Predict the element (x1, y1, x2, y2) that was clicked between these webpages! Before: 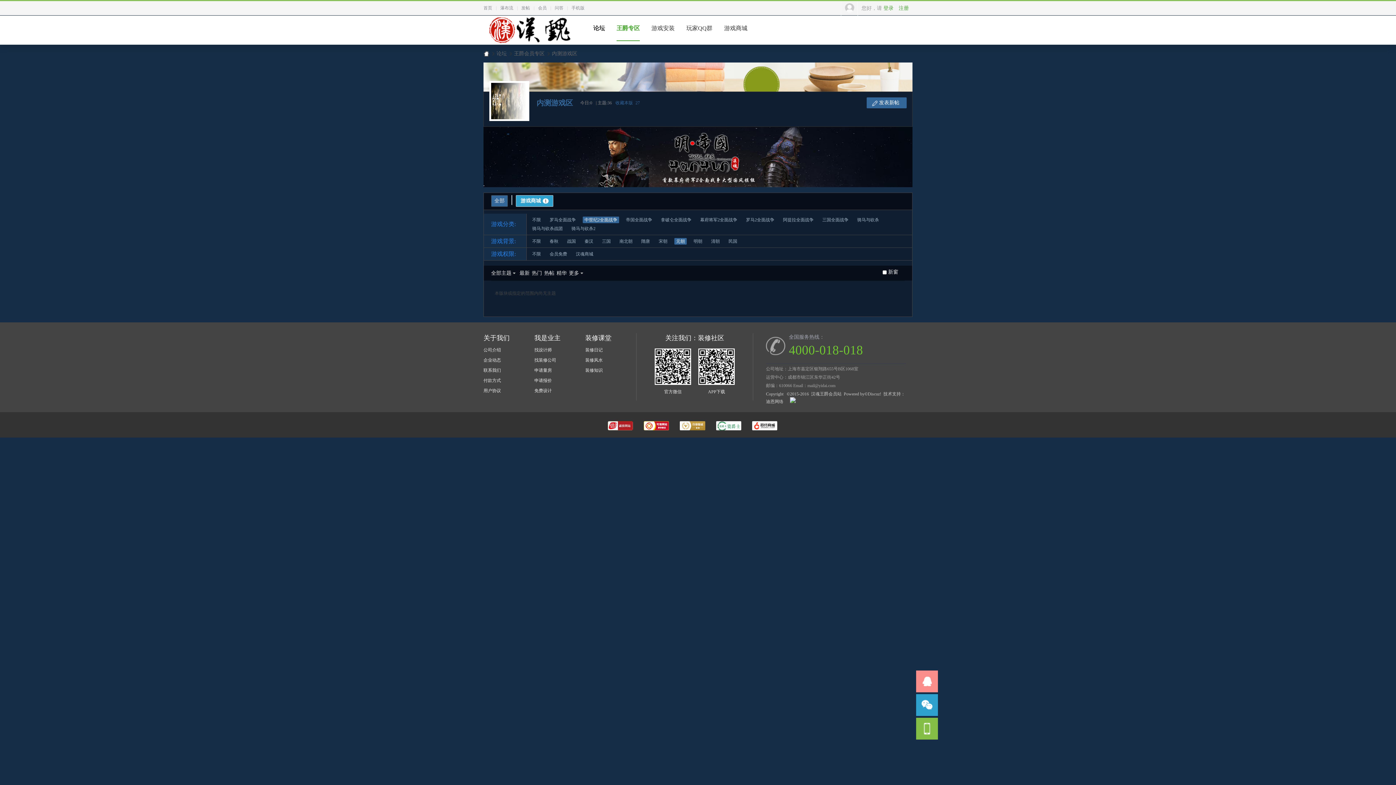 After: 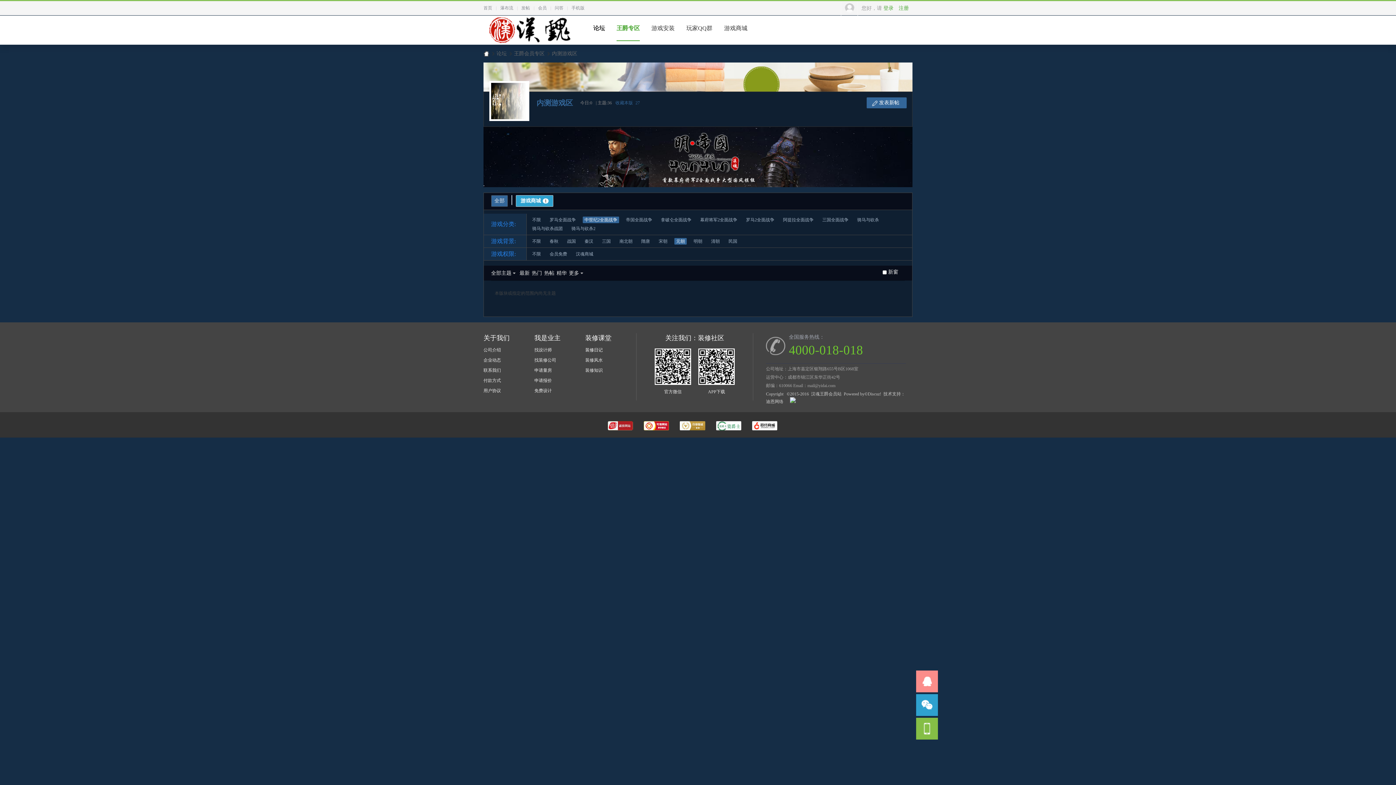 Action: label: 装修日记 bbox: (585, 346, 636, 353)